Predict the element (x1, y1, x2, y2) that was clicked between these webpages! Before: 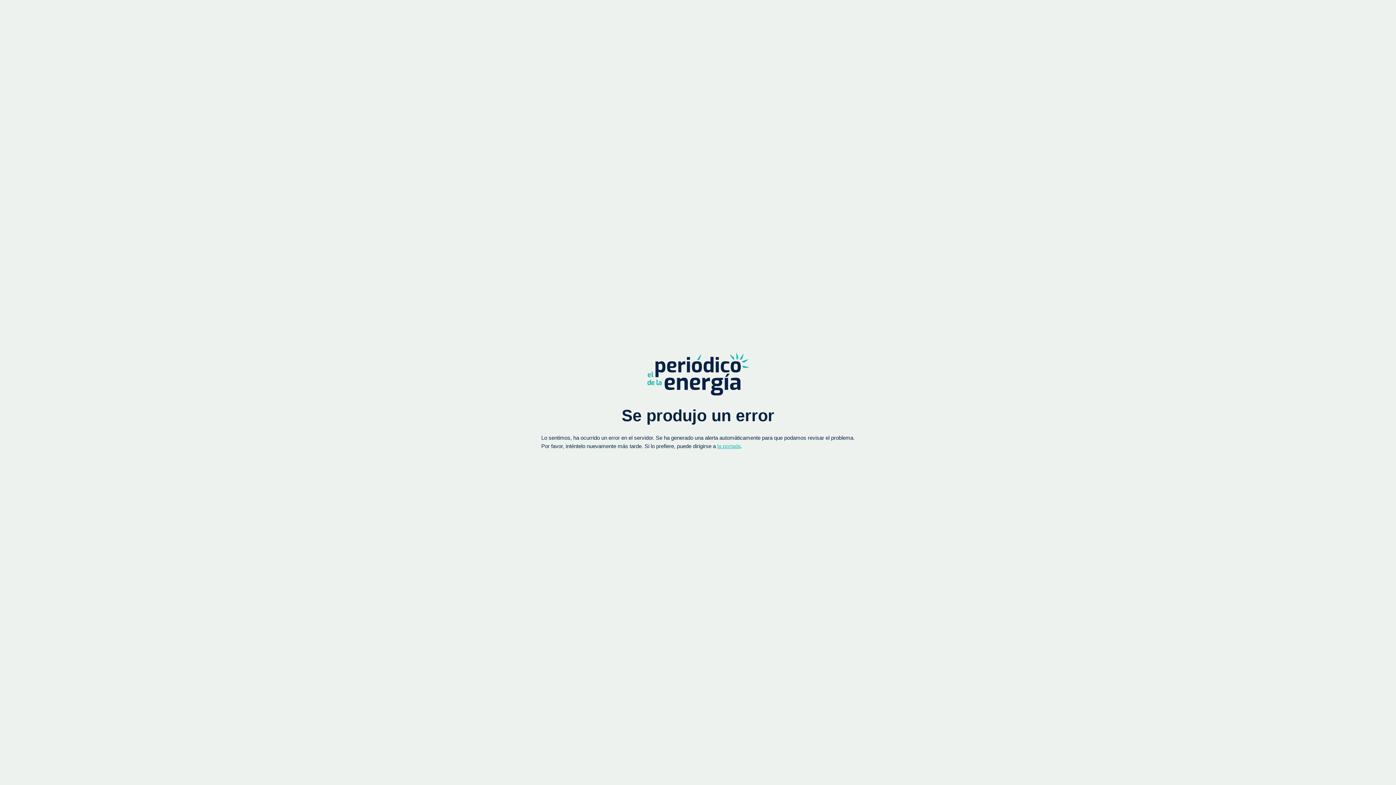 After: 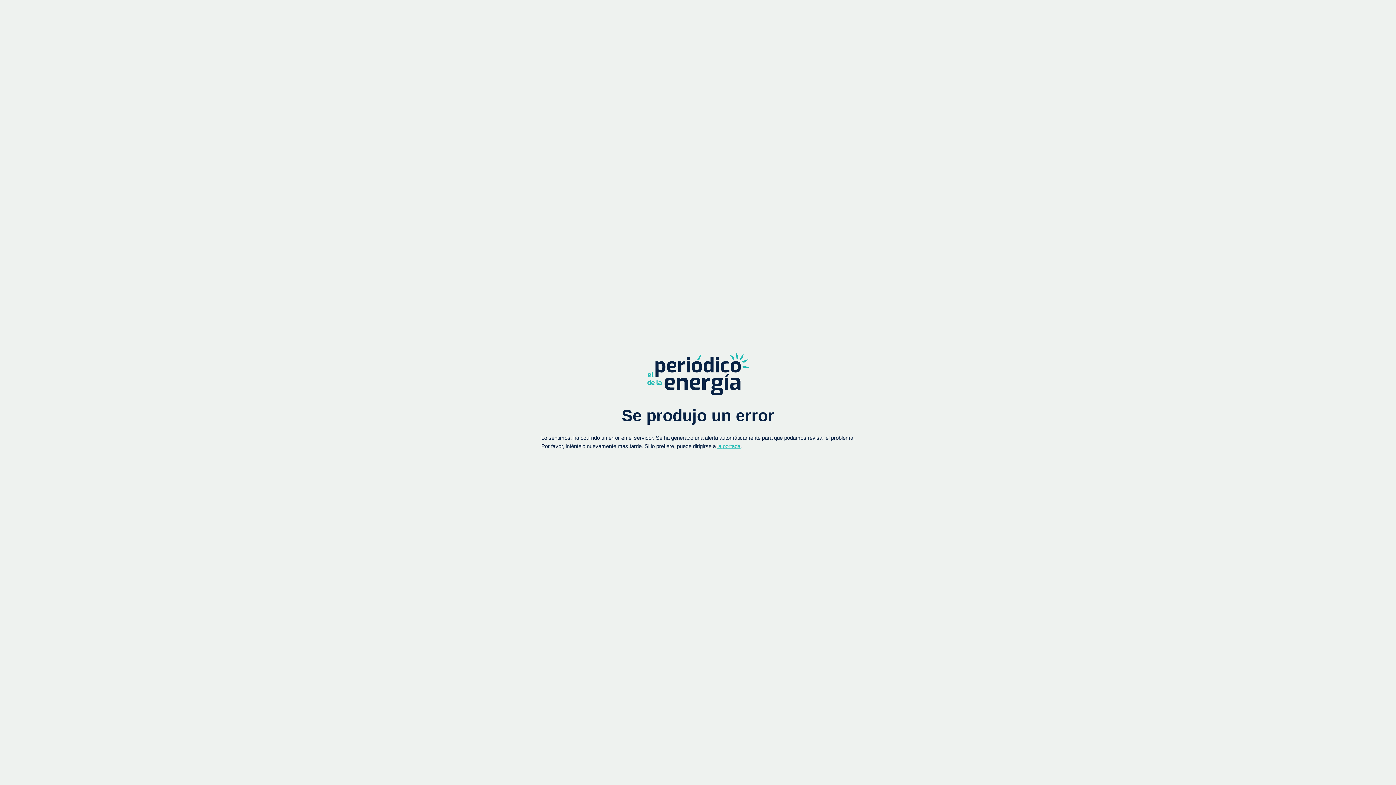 Action: bbox: (647, 352, 749, 395)